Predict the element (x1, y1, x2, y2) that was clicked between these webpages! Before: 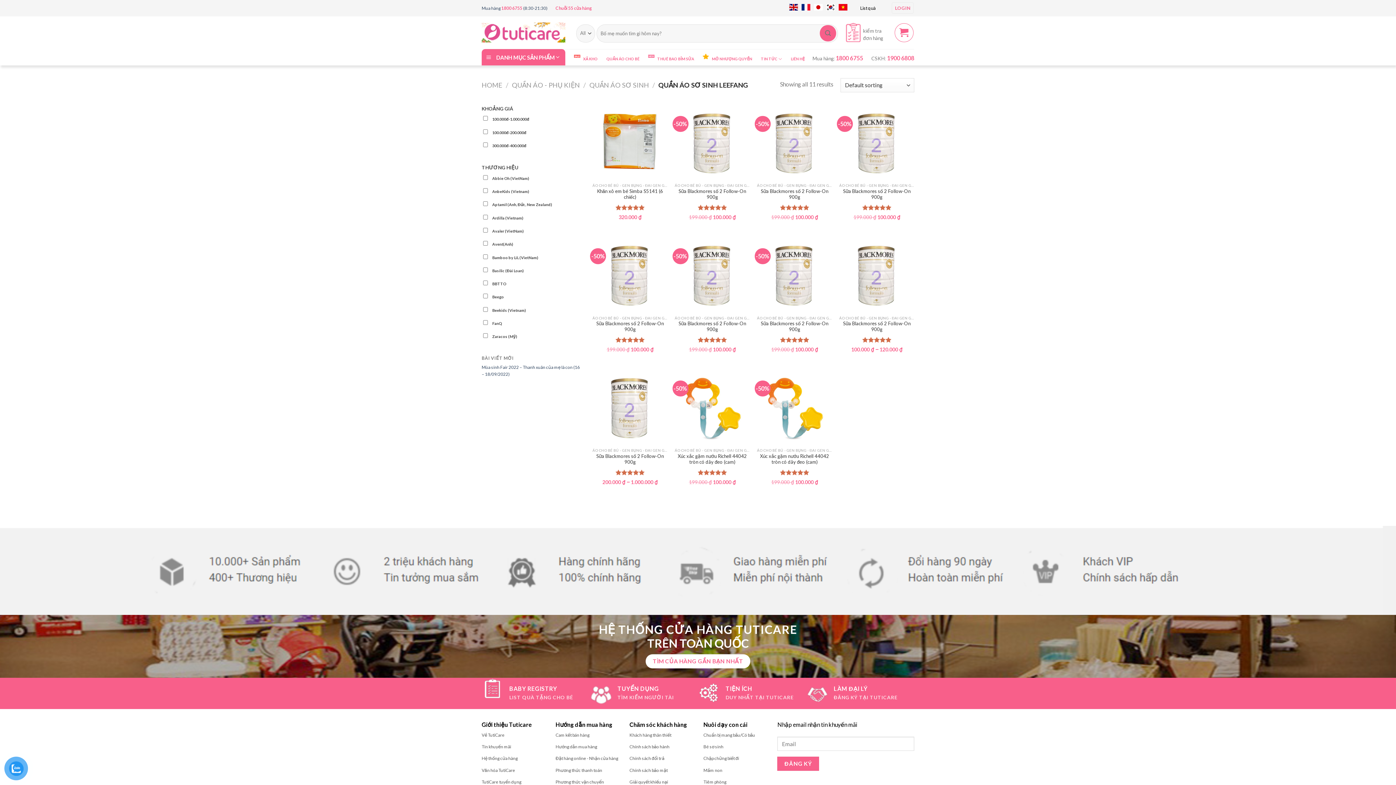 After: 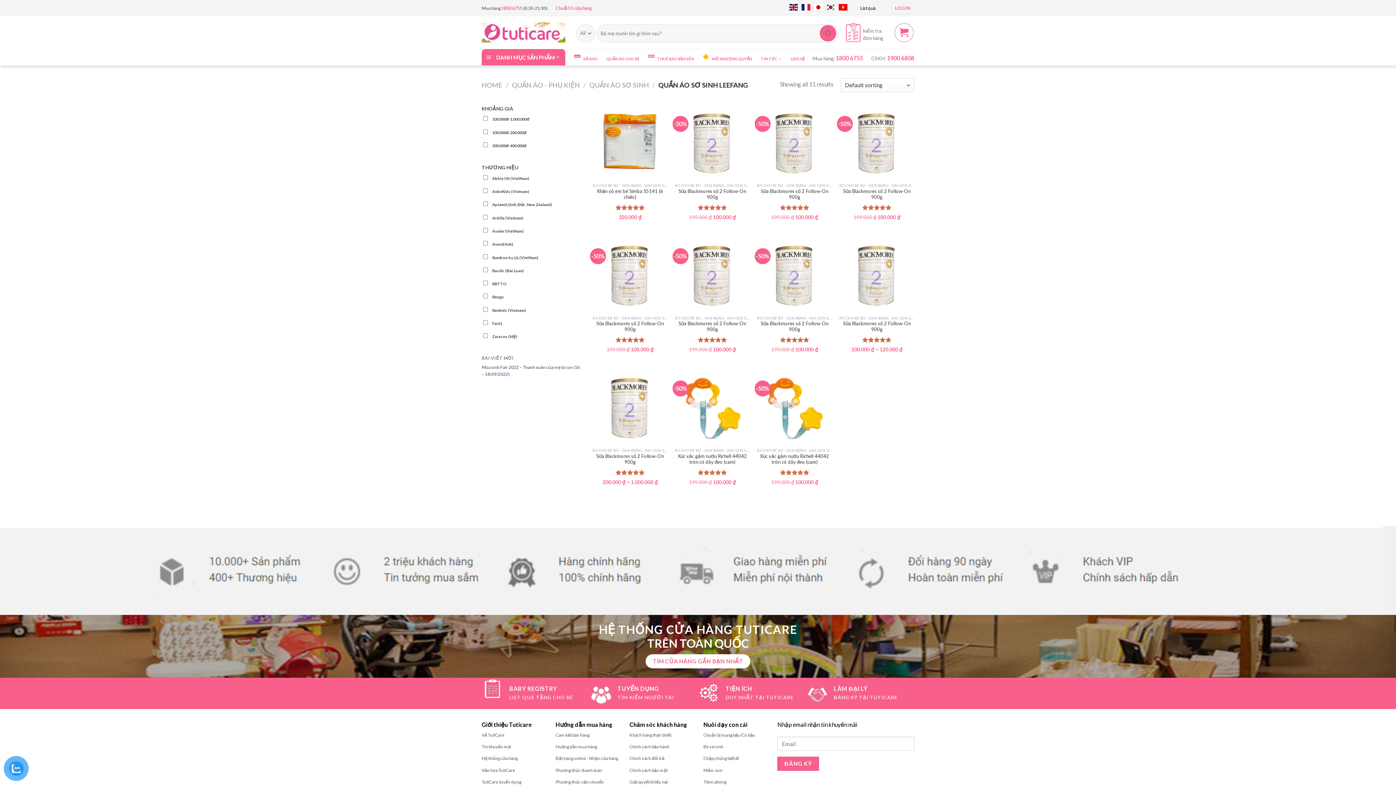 Action: bbox: (826, 2, 835, 9)